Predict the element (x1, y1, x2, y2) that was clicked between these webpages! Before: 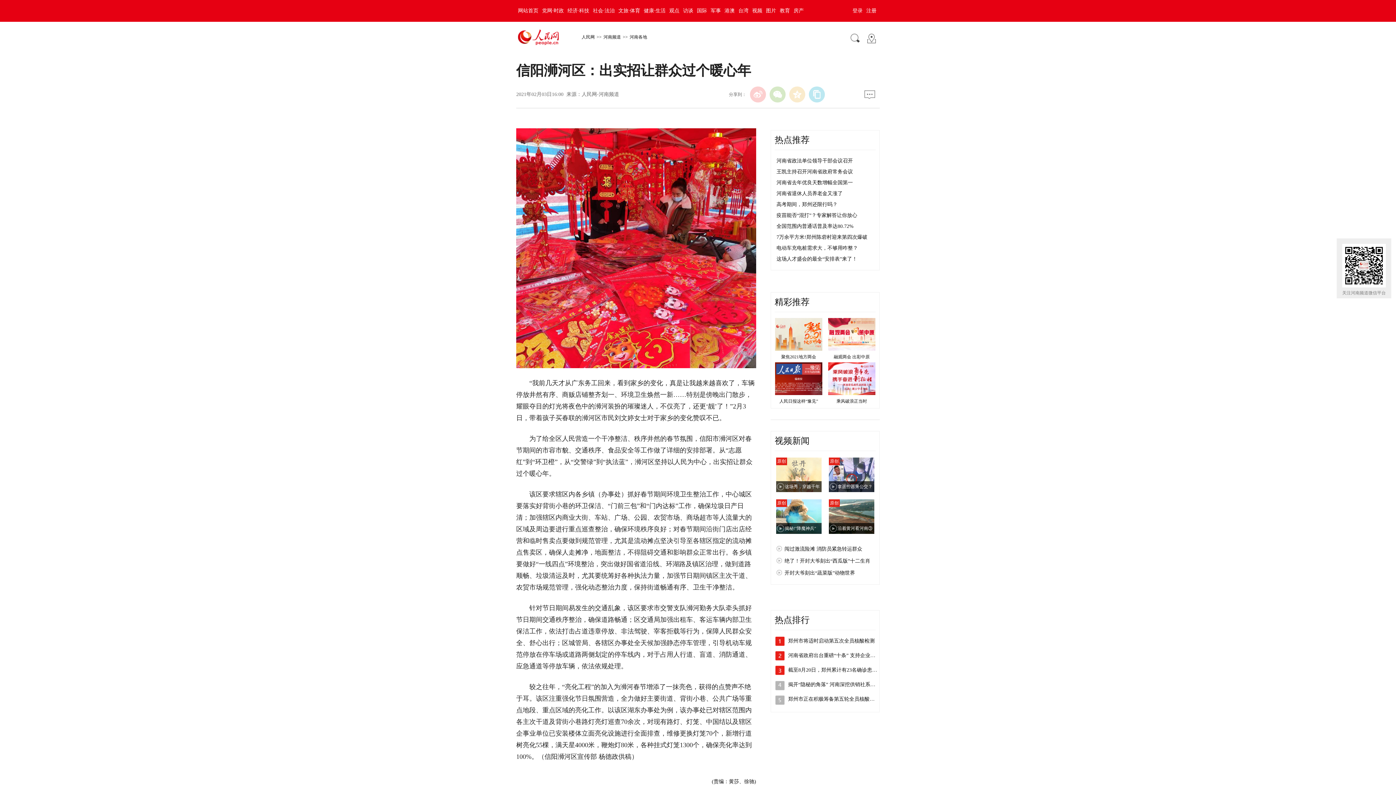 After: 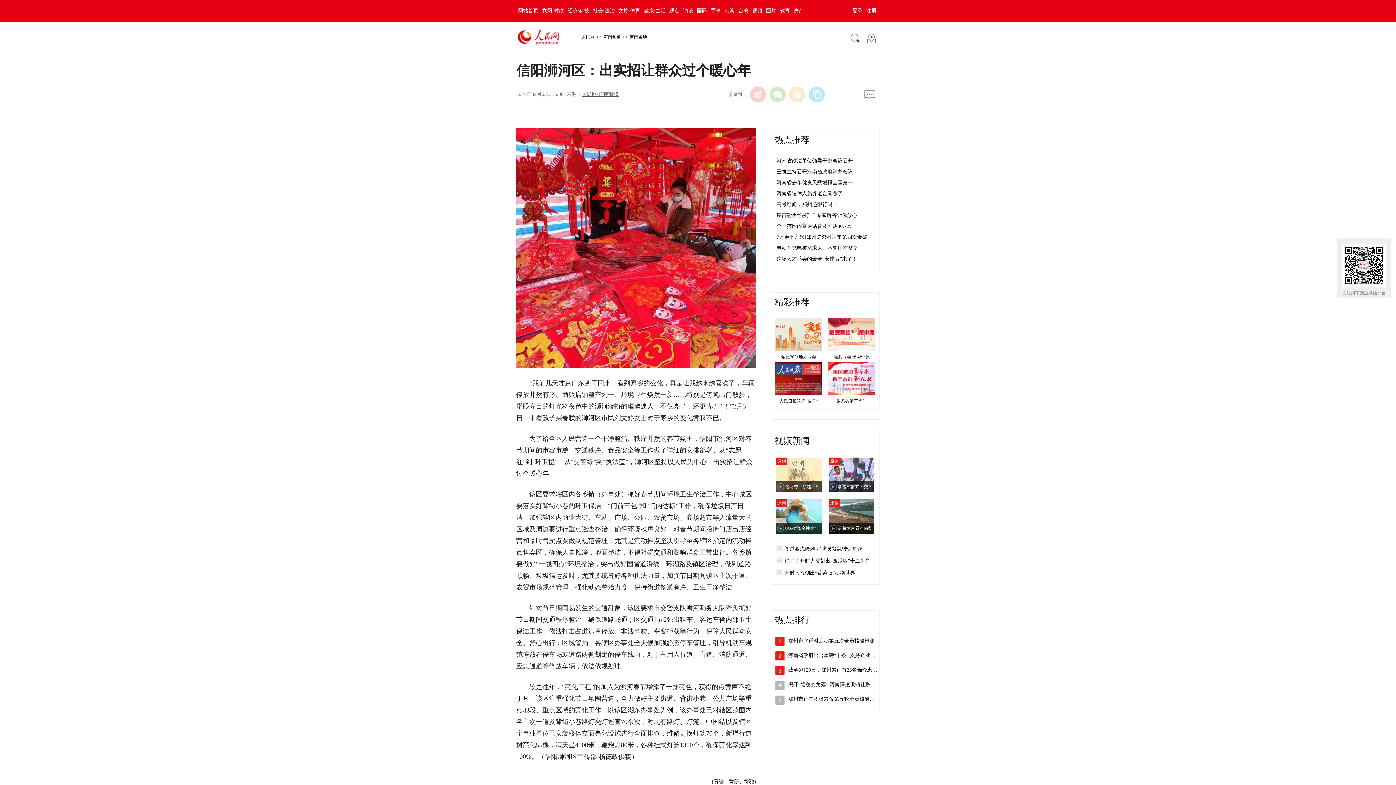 Action: label: 人民网-河南频道 bbox: (581, 91, 619, 97)